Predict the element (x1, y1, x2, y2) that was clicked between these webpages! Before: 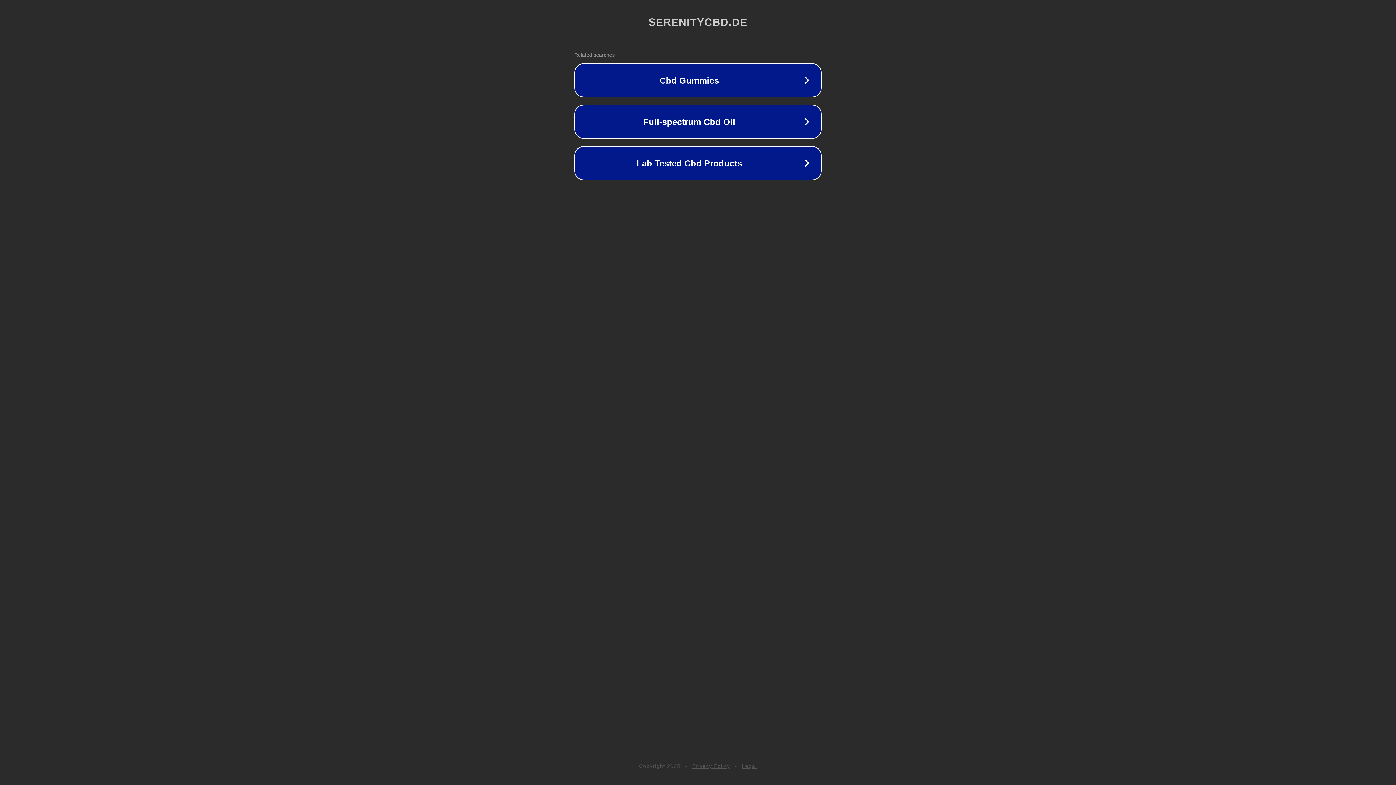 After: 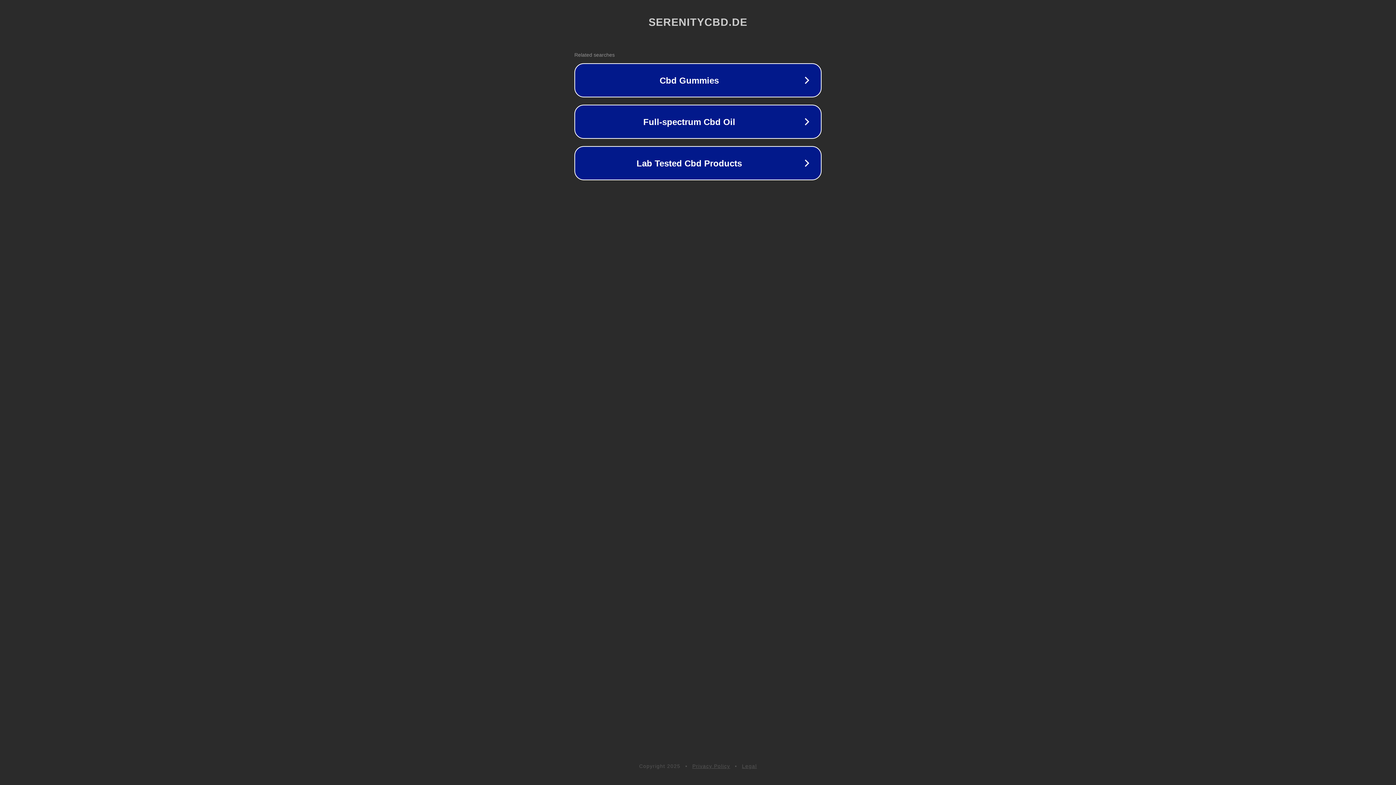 Action: label: Privacy Policy bbox: (692, 763, 730, 769)